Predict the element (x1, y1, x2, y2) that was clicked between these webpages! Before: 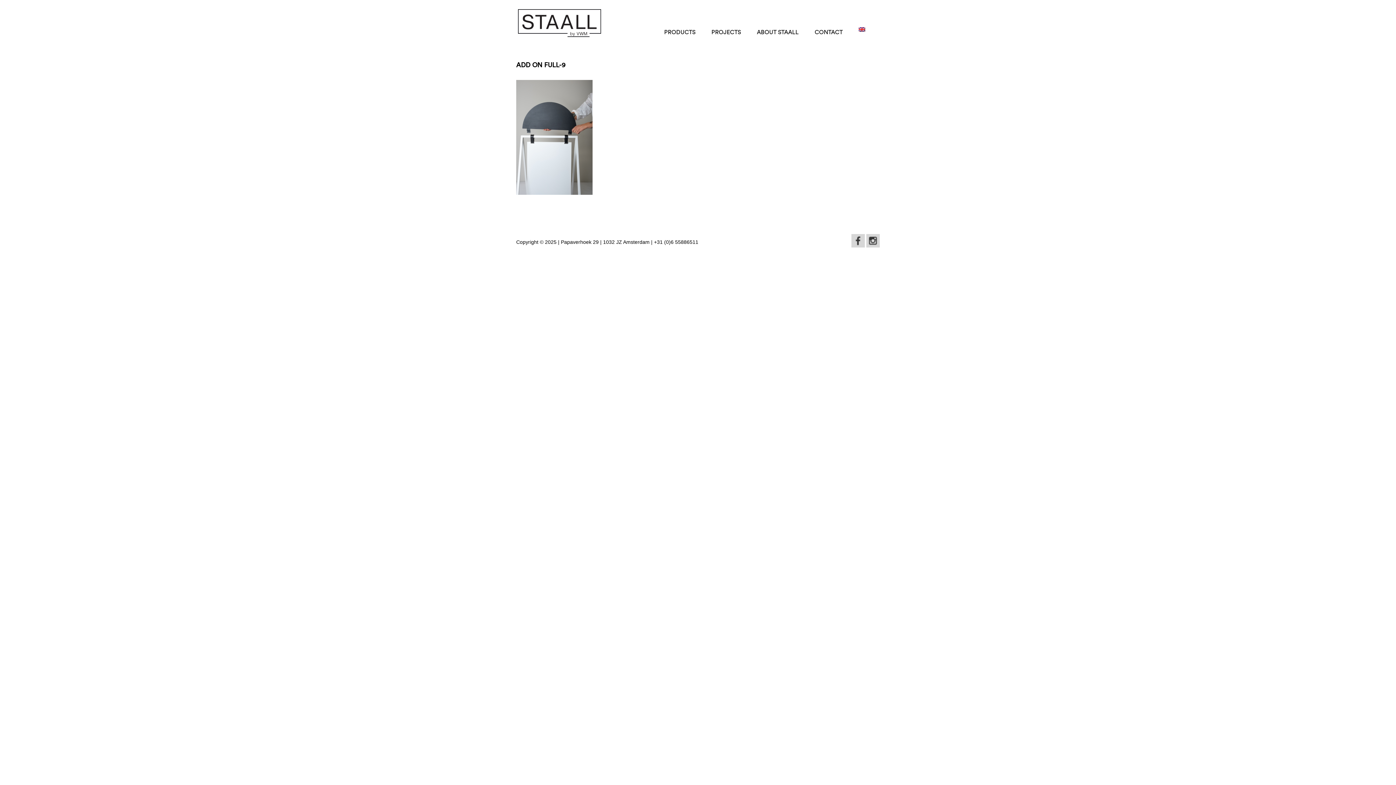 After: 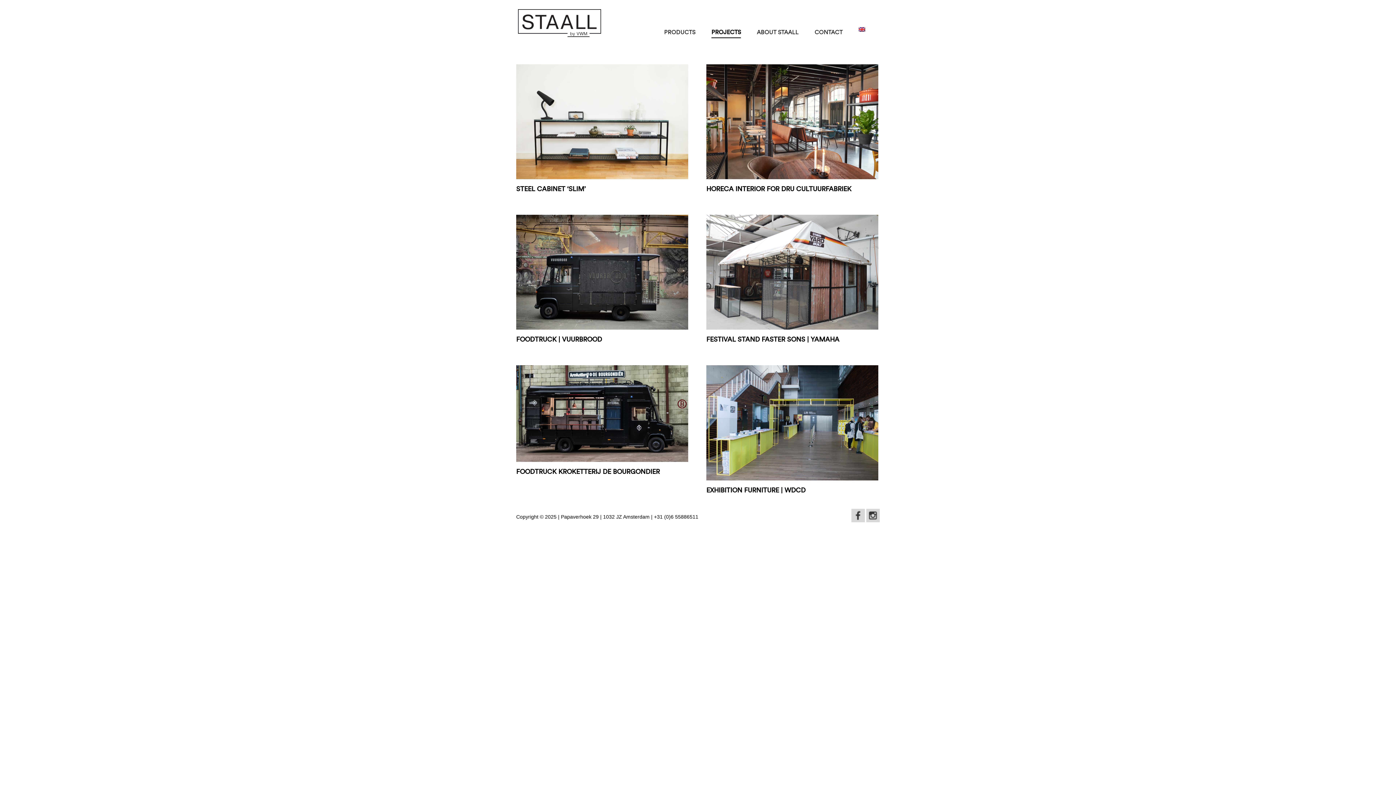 Action: label: PROJECTS bbox: (711, 26, 741, 38)